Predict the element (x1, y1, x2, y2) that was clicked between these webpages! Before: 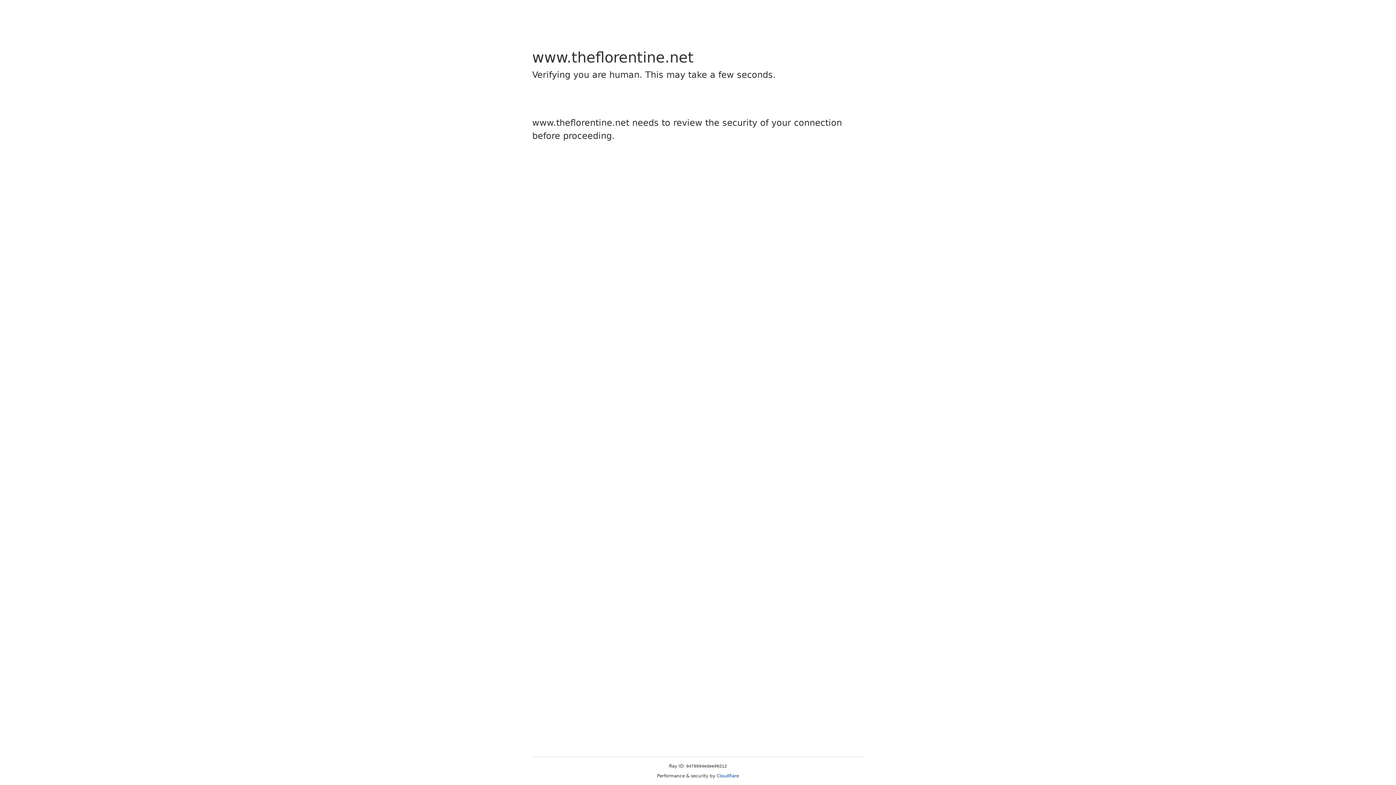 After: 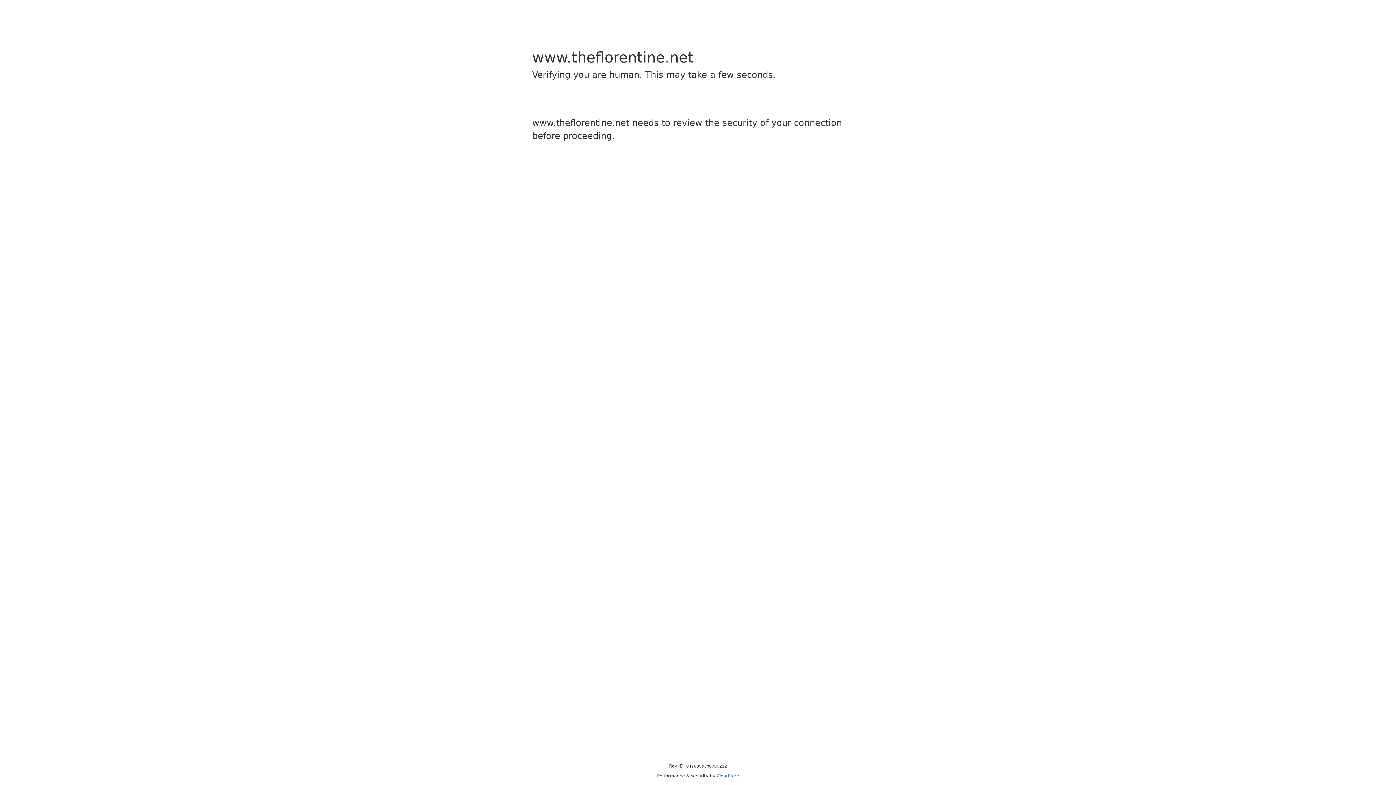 Action: label: Cloudflare bbox: (716, 773, 739, 778)